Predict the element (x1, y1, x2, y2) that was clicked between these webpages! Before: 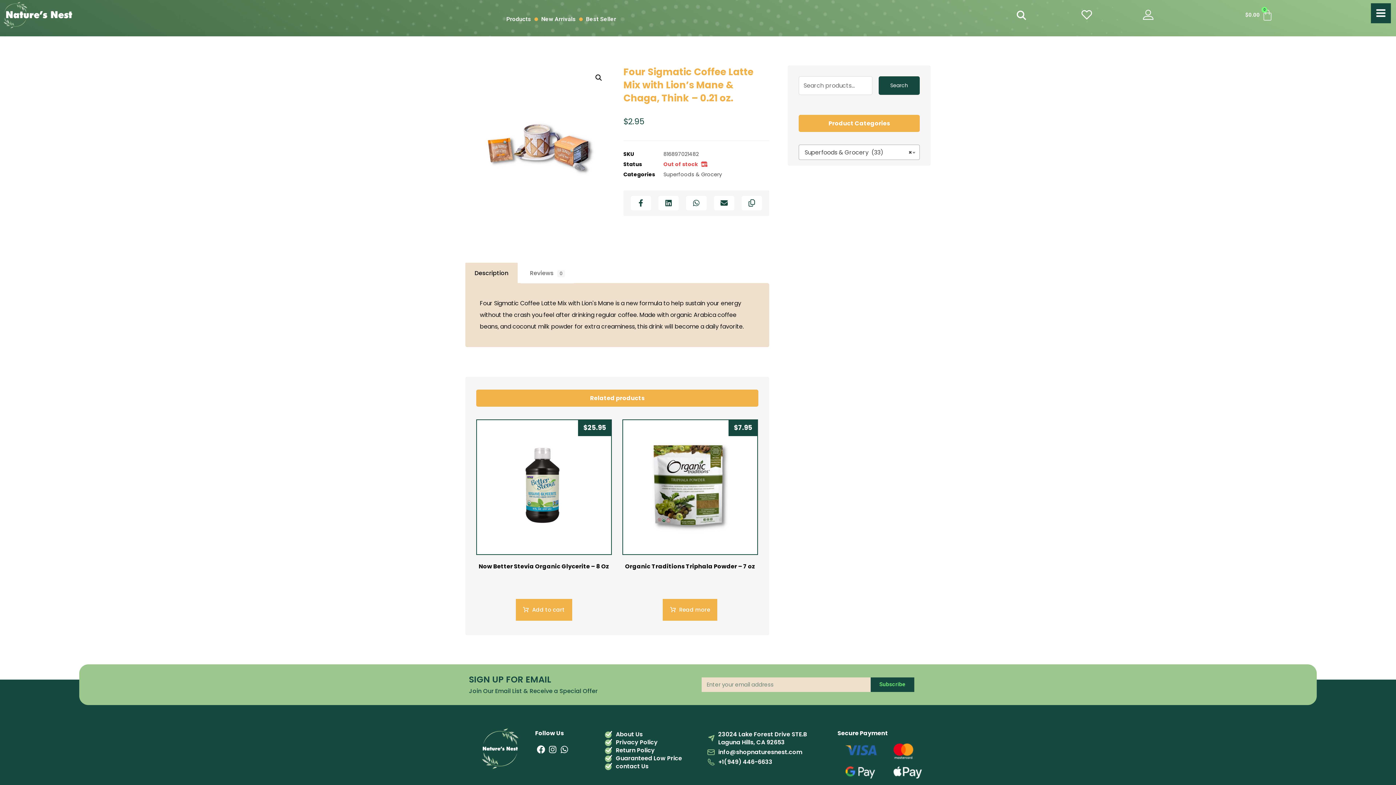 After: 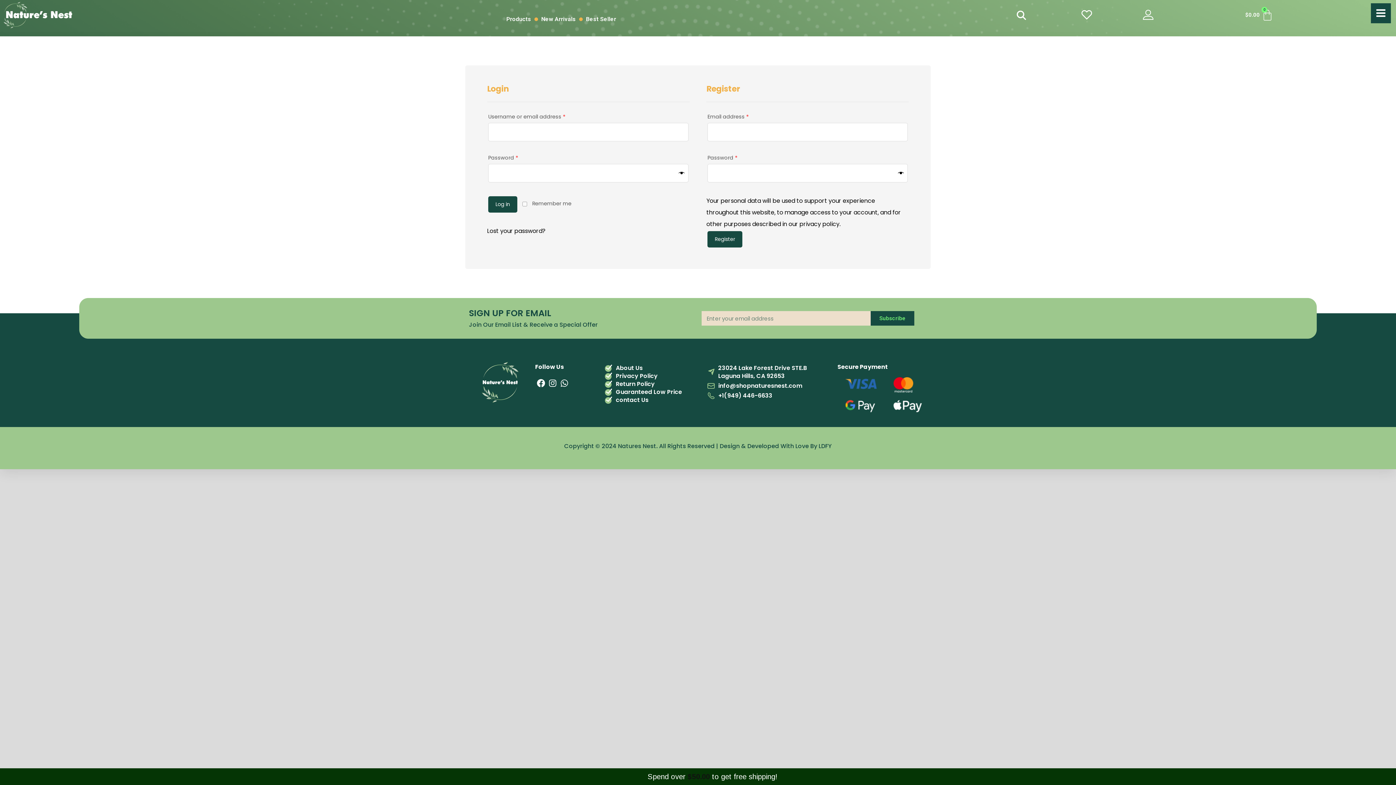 Action: bbox: (1143, 9, 1153, 20)